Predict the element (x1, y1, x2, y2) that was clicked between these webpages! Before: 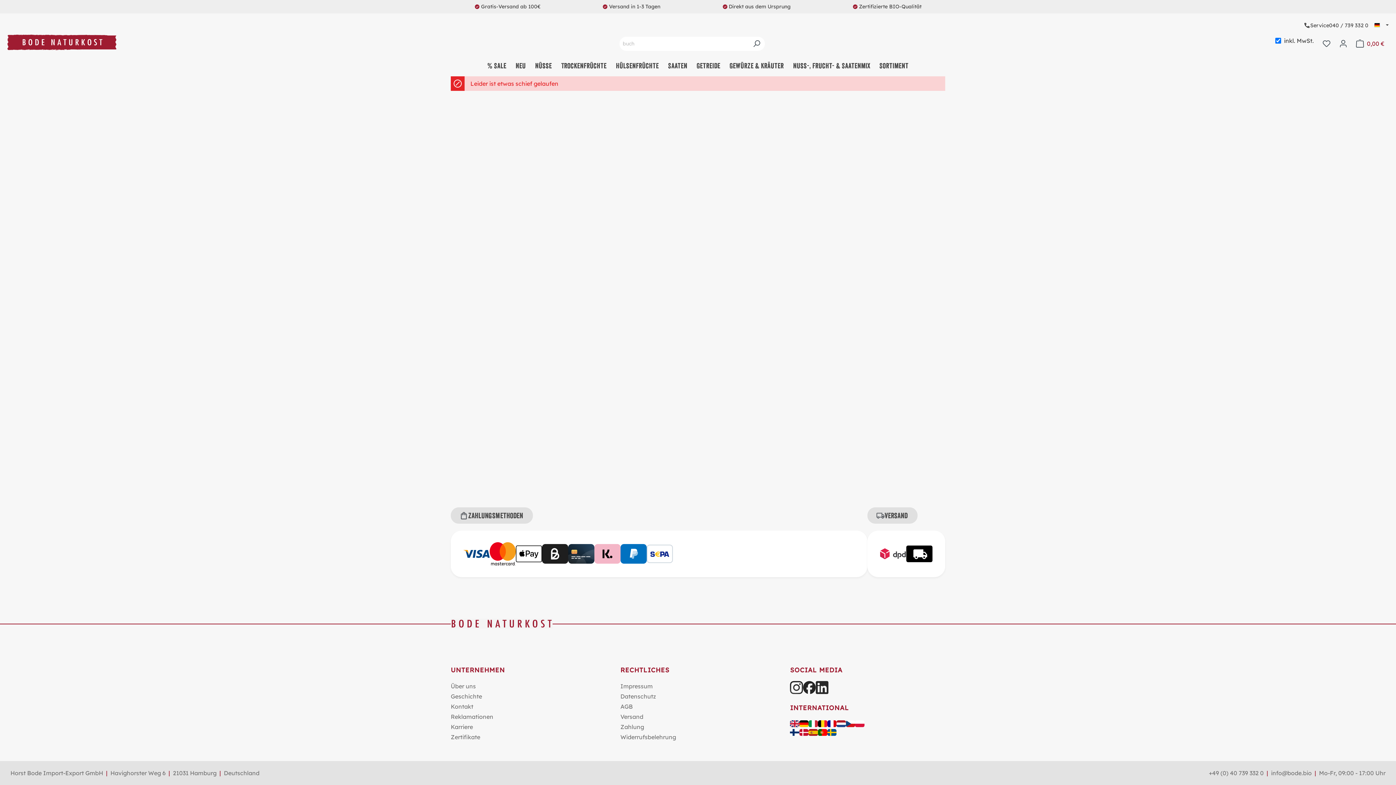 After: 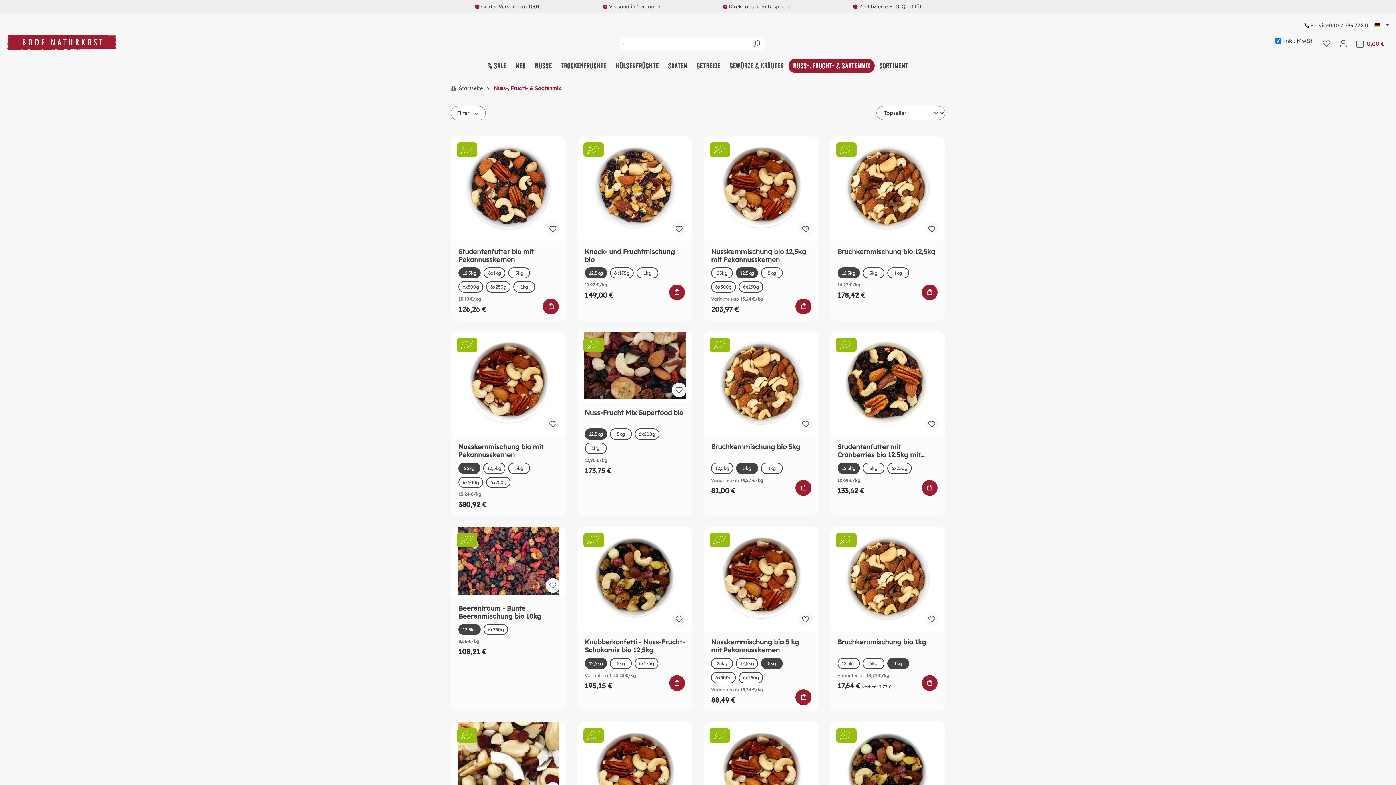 Action: bbox: (788, 58, 875, 72) label: Nuss-, Frucht- & Saatenmix